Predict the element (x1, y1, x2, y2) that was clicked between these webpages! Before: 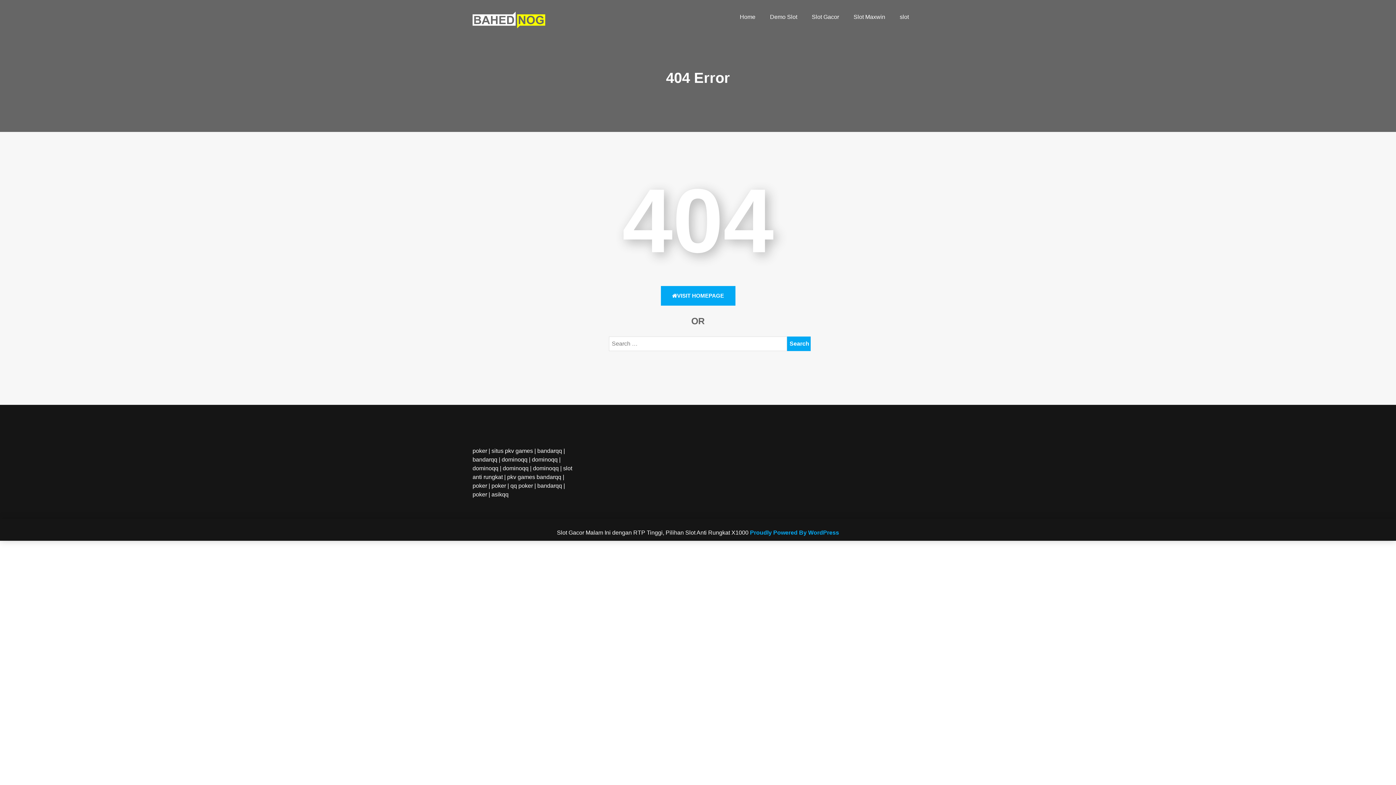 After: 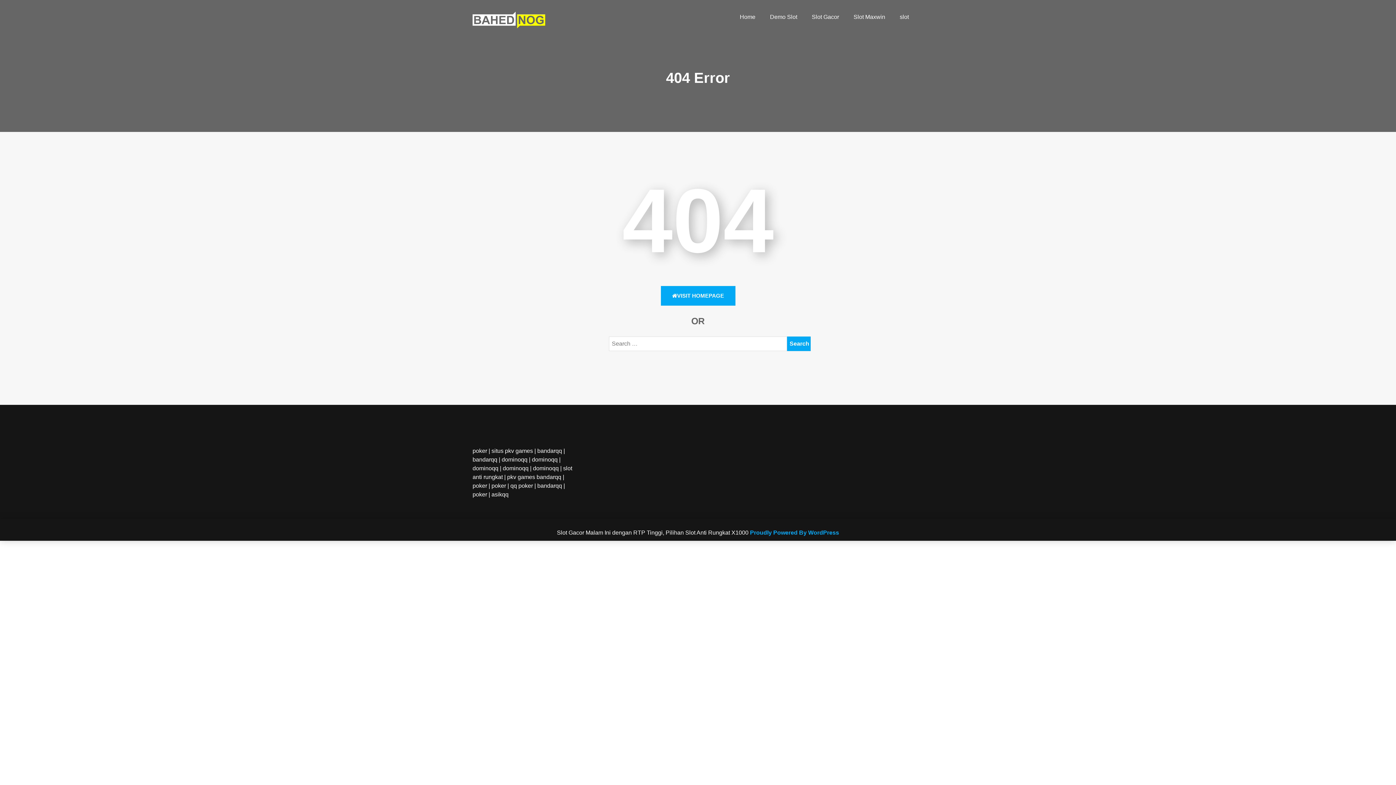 Action: bbox: (501, 456, 527, 462) label: dominoqq